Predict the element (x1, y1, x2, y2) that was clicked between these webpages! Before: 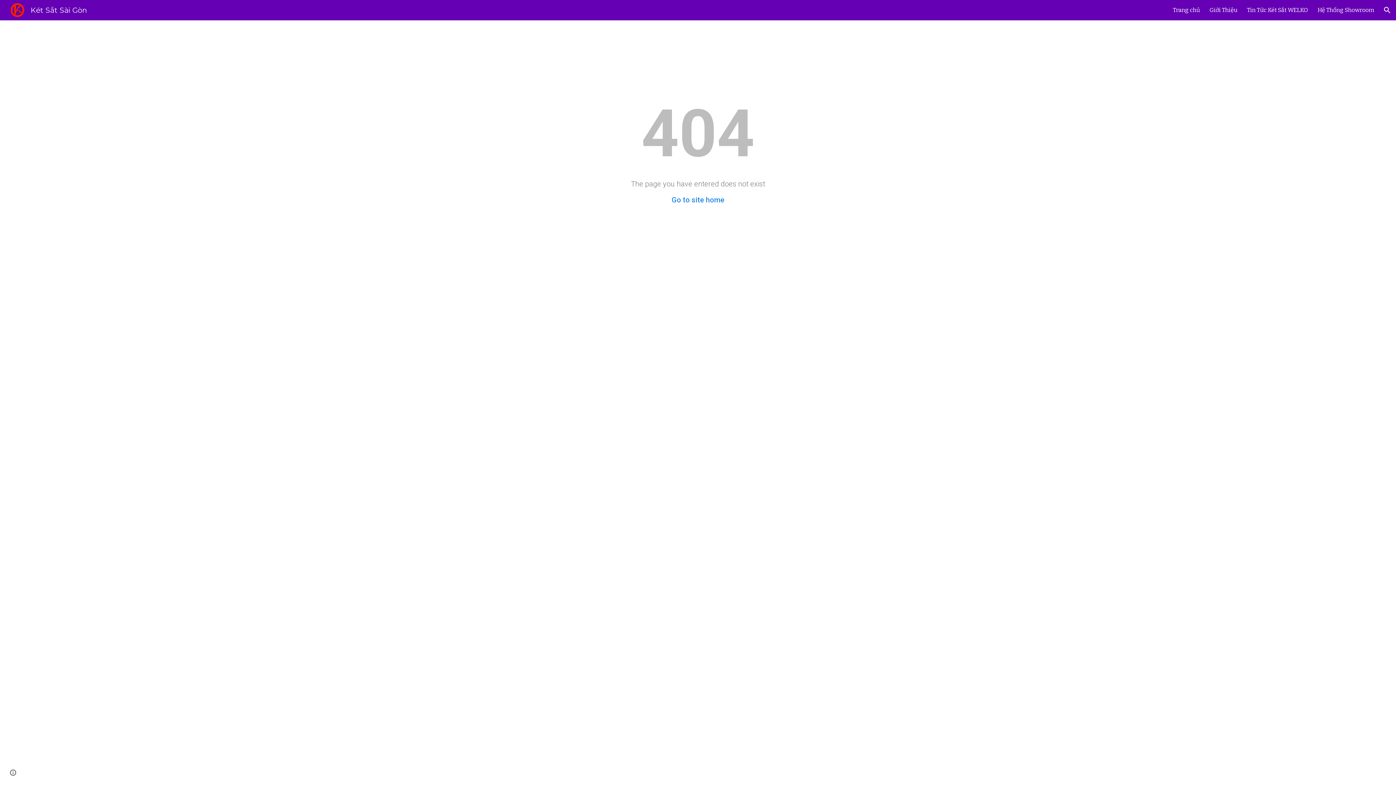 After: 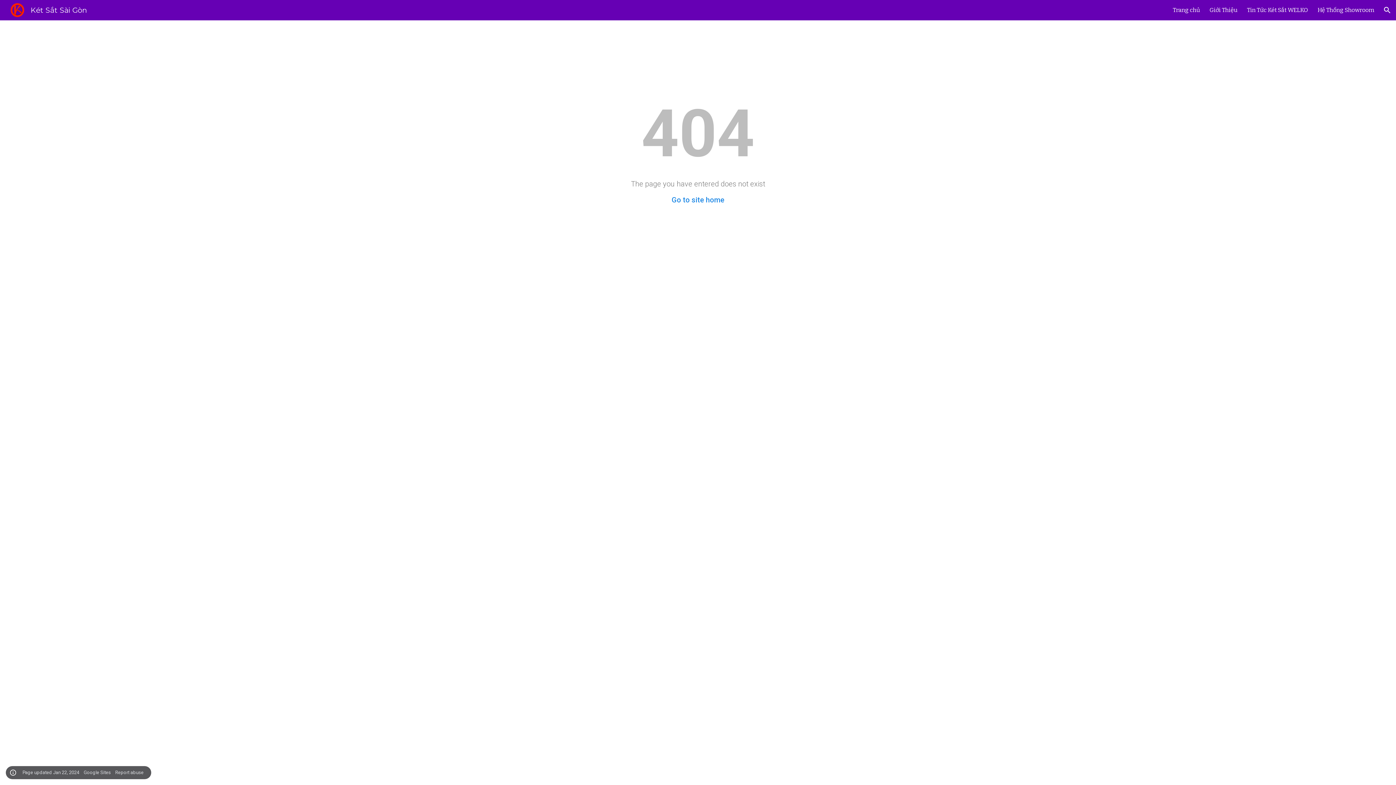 Action: label: Site actions bbox: (8, 768, 18, 778)